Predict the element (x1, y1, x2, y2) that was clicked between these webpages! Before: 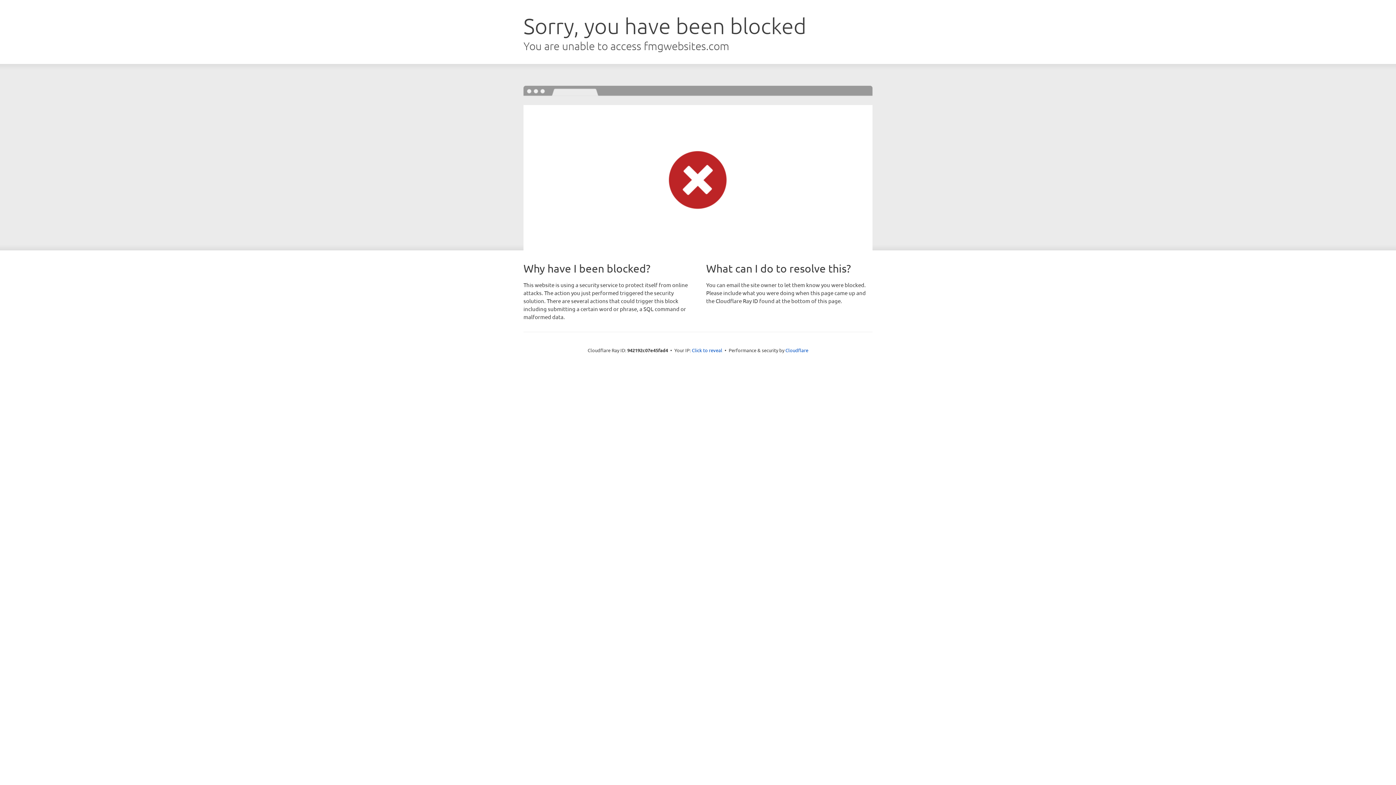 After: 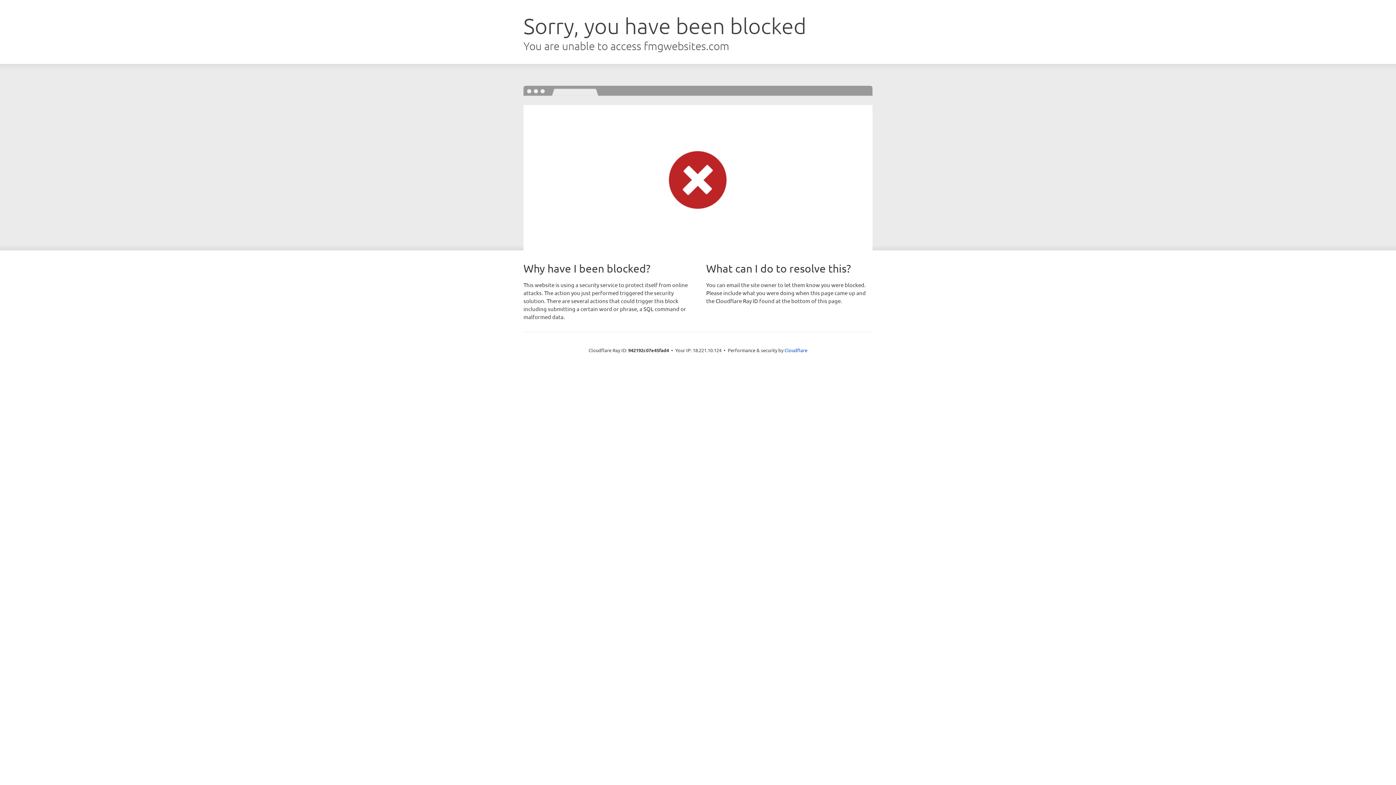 Action: bbox: (692, 346, 722, 353) label: Click to reveal